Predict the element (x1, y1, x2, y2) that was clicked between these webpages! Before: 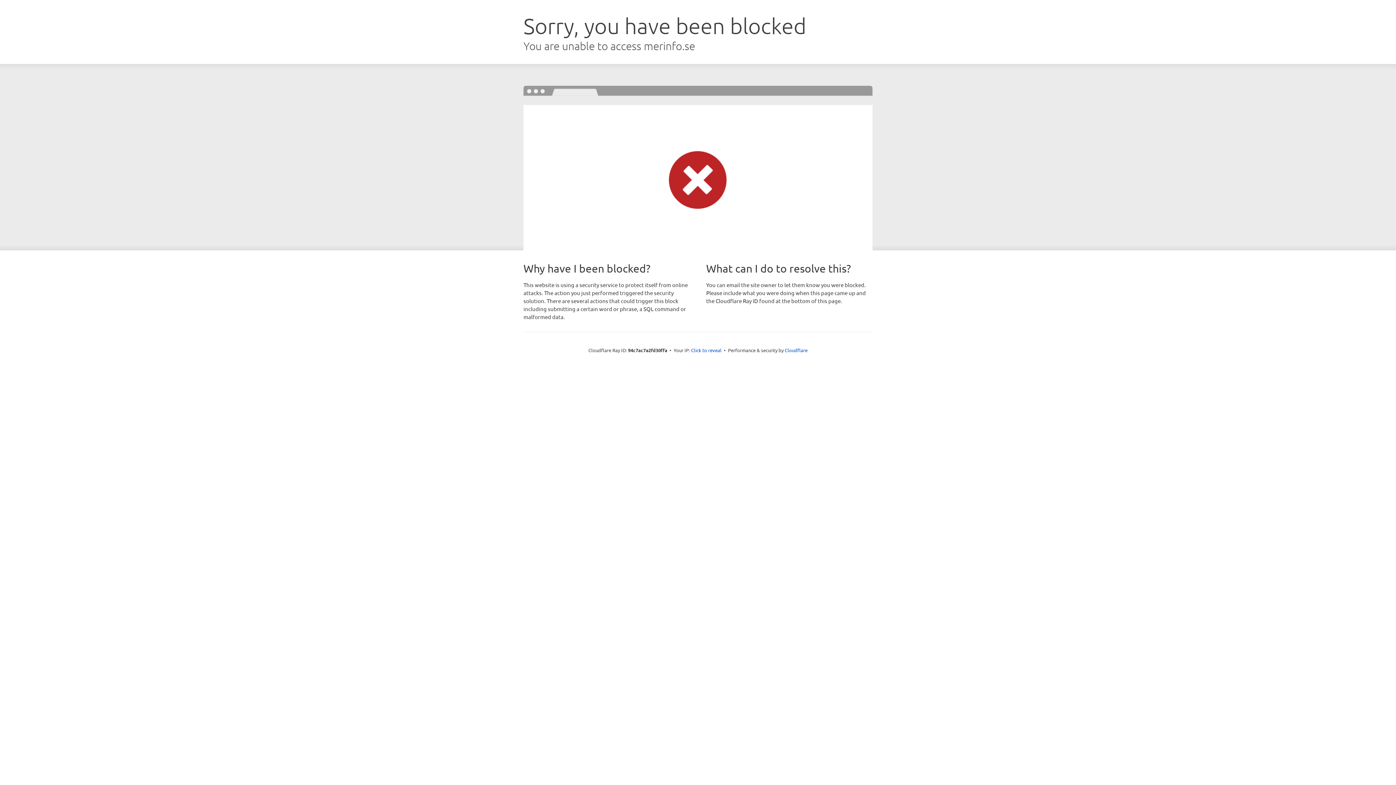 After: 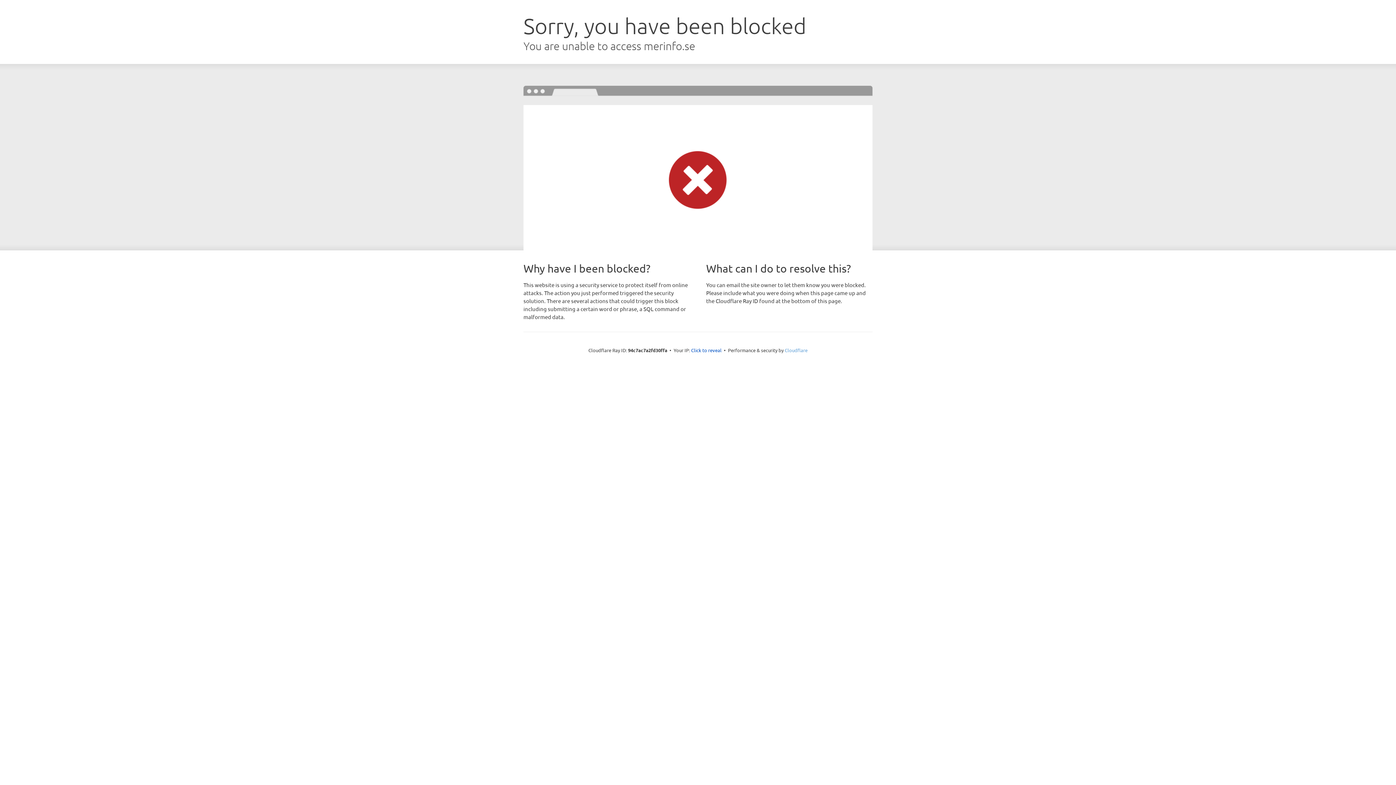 Action: bbox: (784, 347, 807, 353) label: Cloudflare